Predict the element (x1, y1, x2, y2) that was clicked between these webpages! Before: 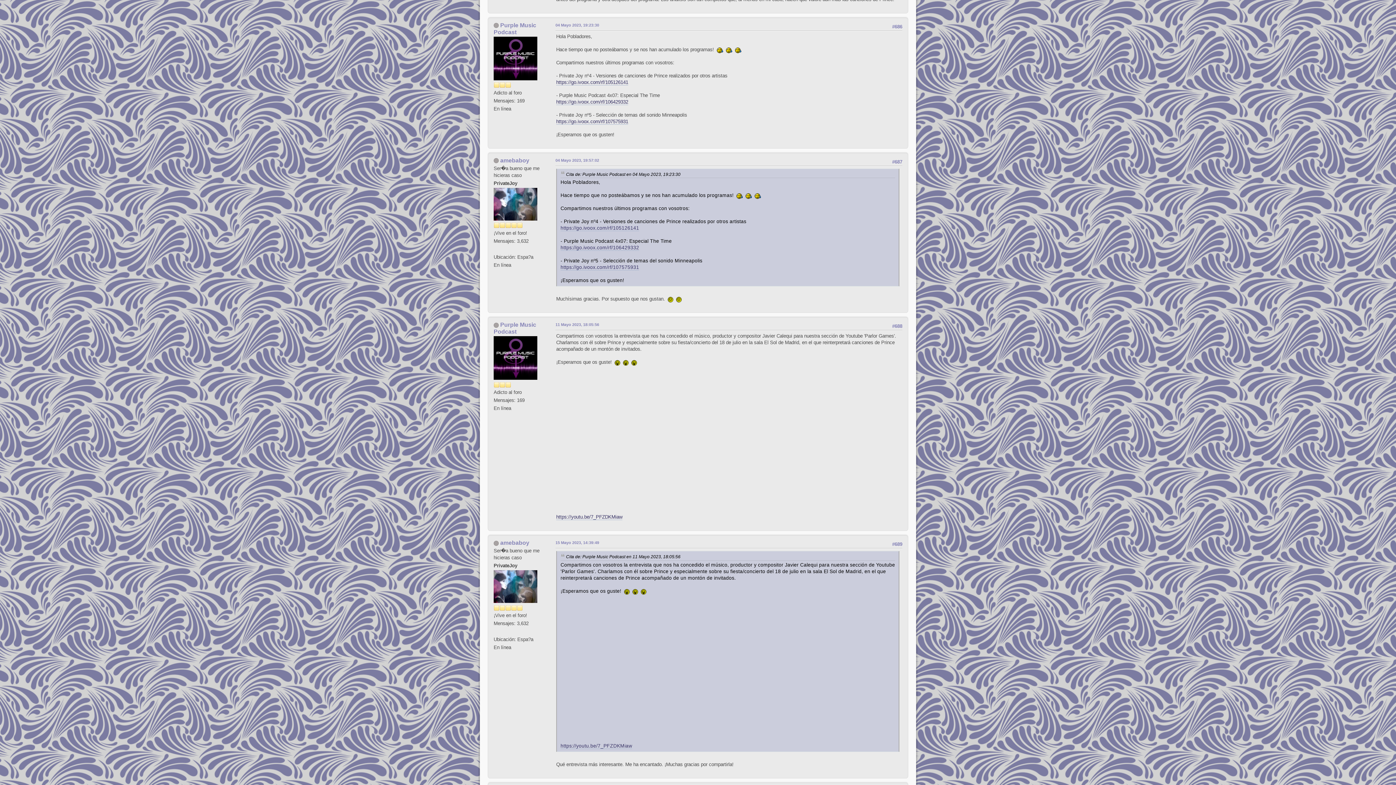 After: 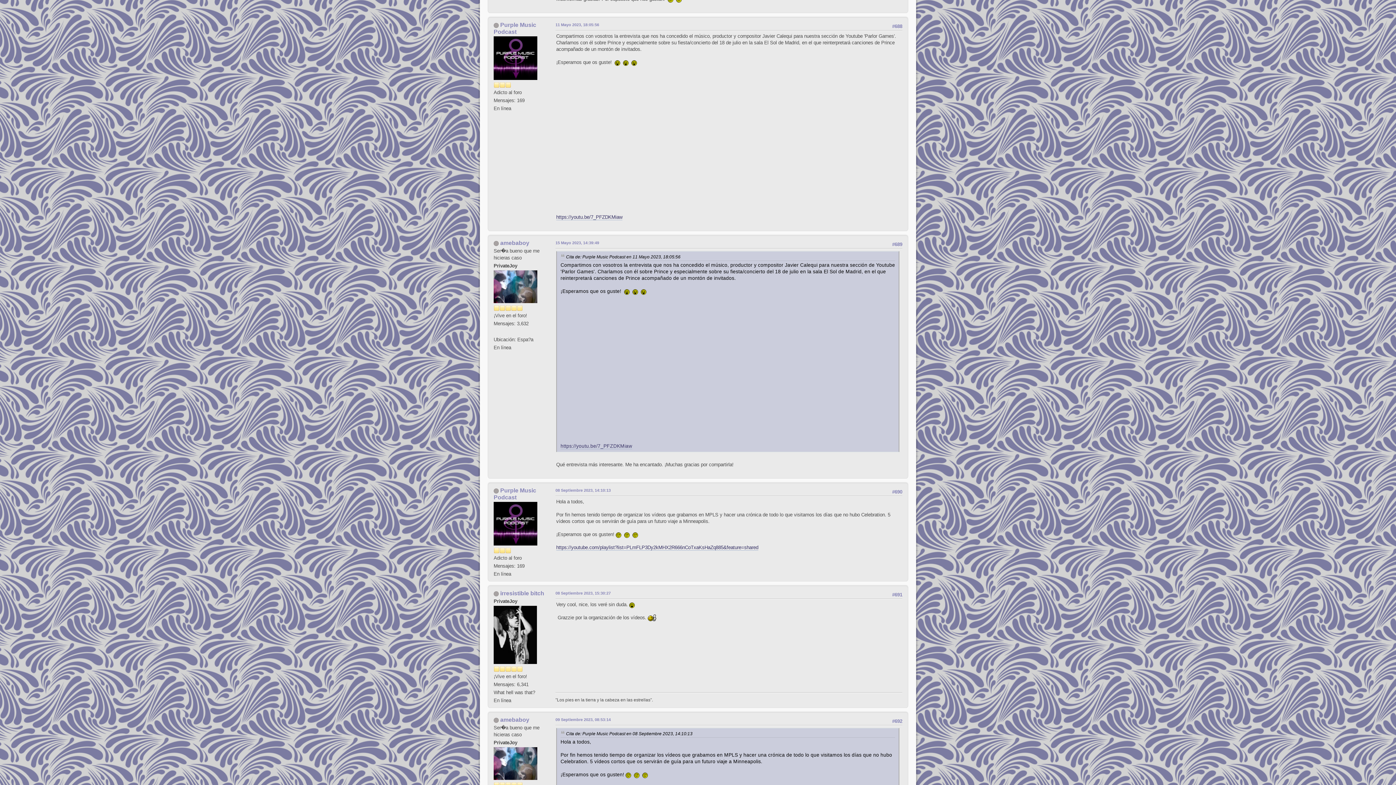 Action: label: Cita de: Purple Music Podcast en 11 Mayo 2023, 18:05:56 bbox: (566, 554, 680, 559)